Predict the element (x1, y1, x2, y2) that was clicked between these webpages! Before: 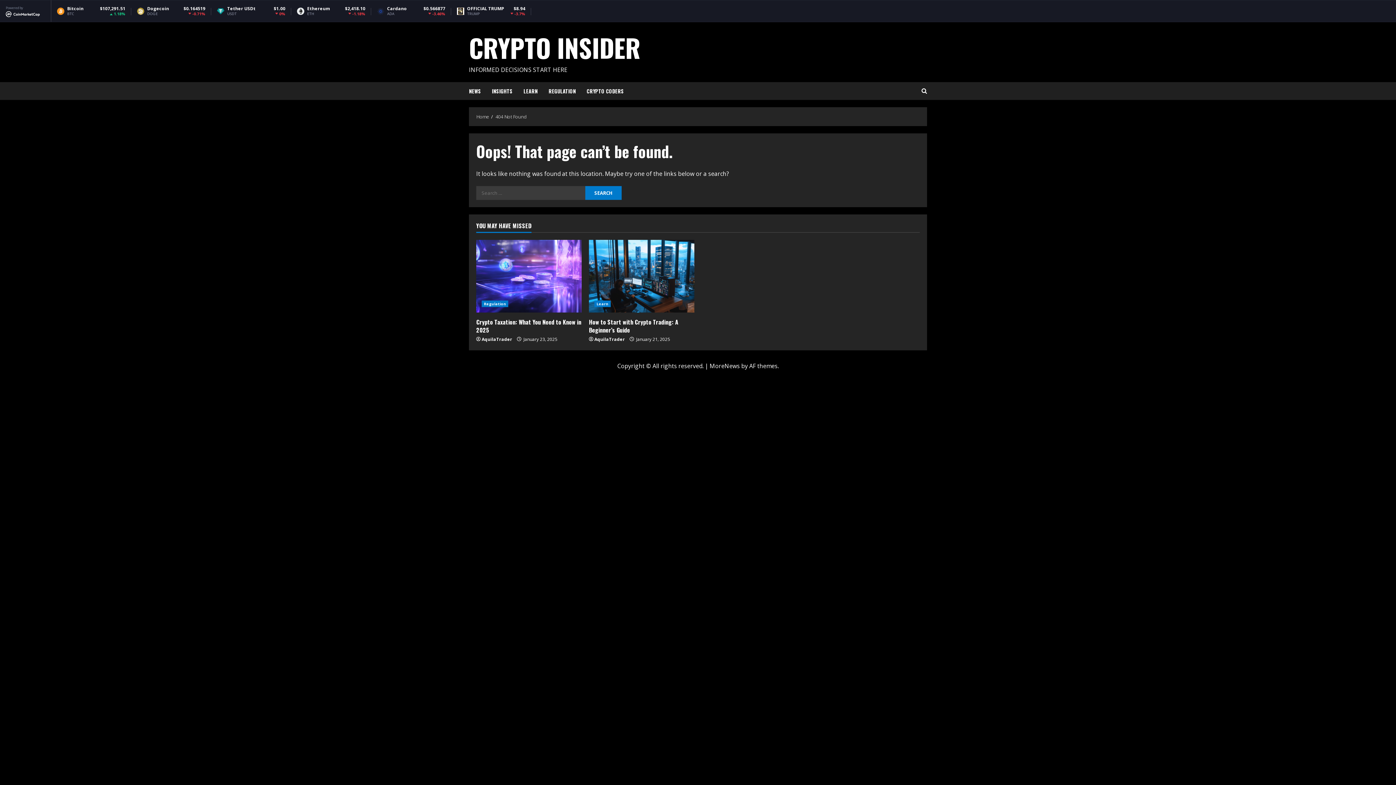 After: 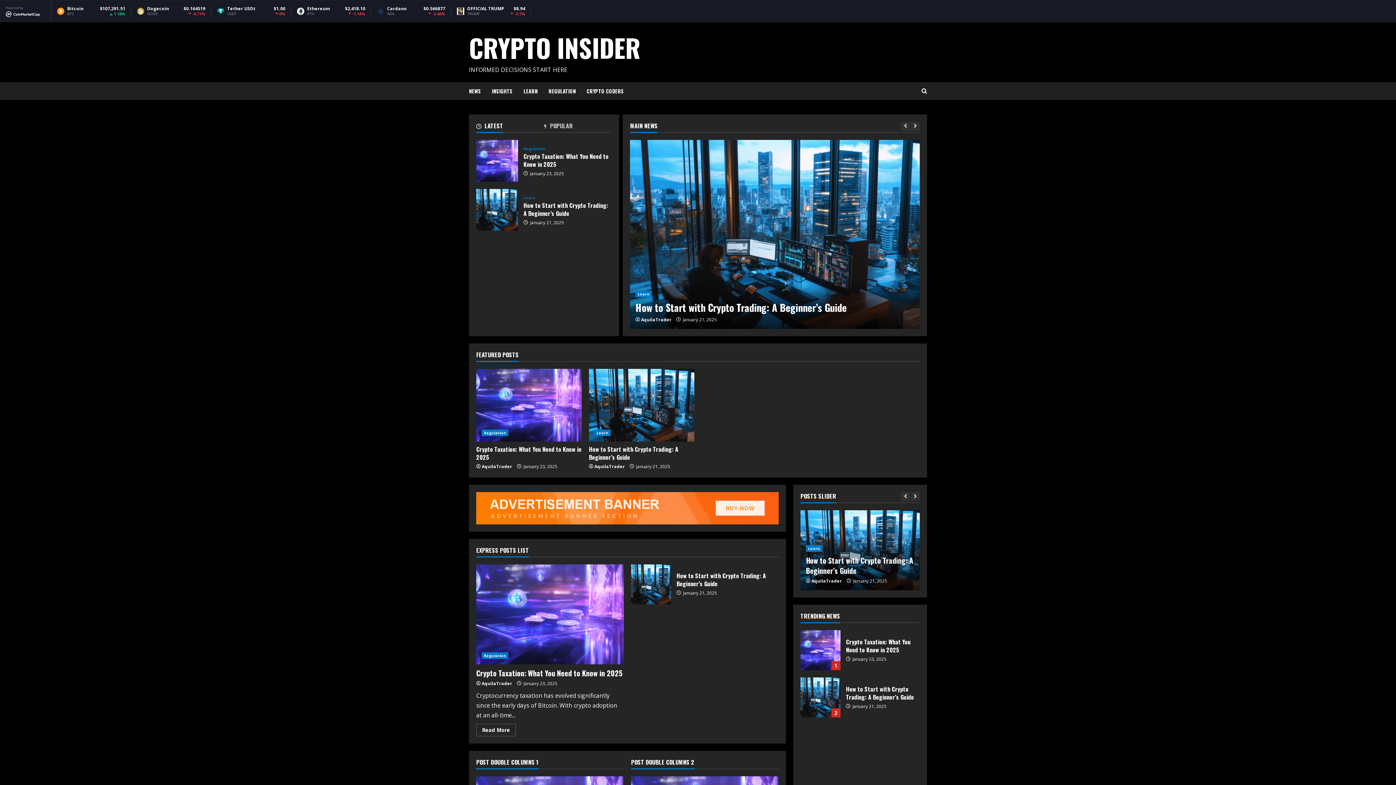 Action: label: CRYPTO INSIDER bbox: (469, 28, 640, 66)